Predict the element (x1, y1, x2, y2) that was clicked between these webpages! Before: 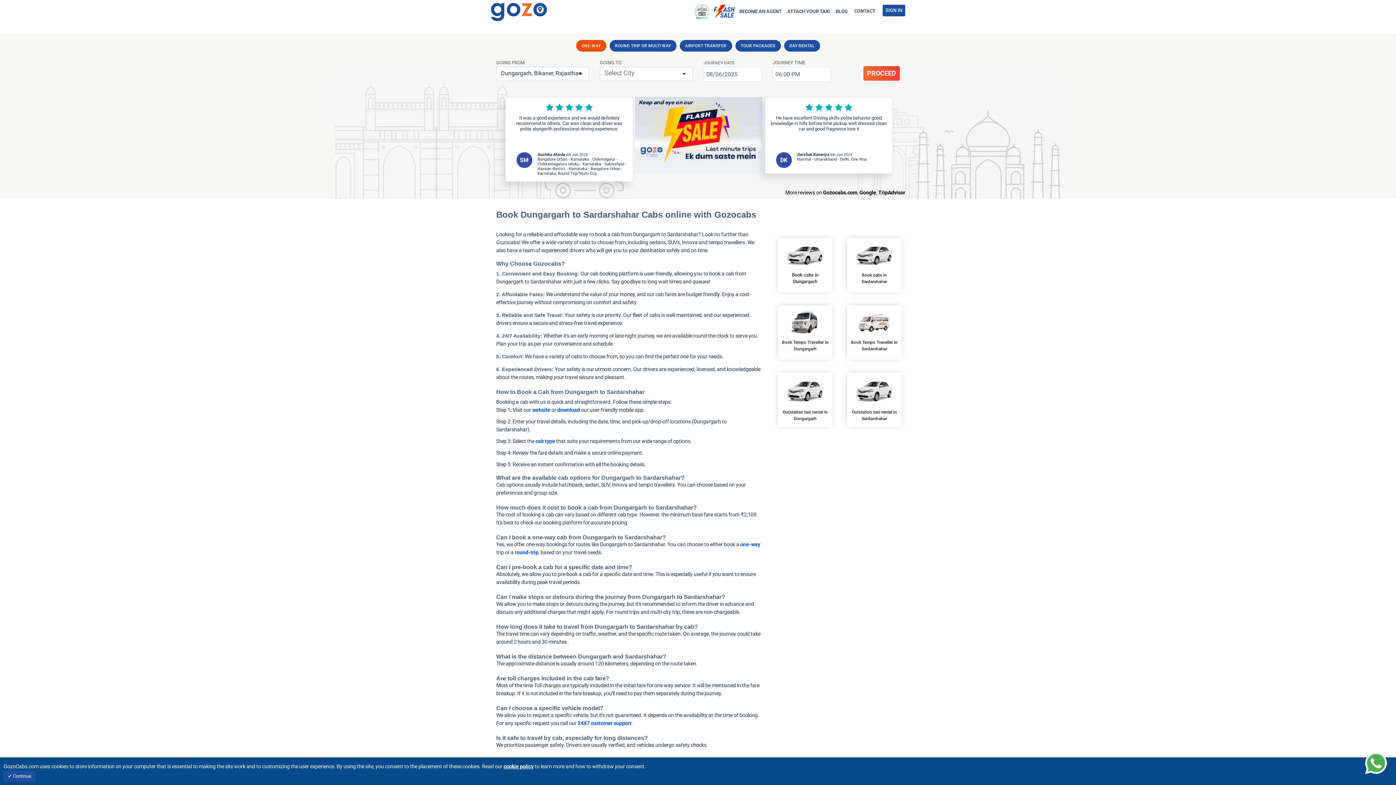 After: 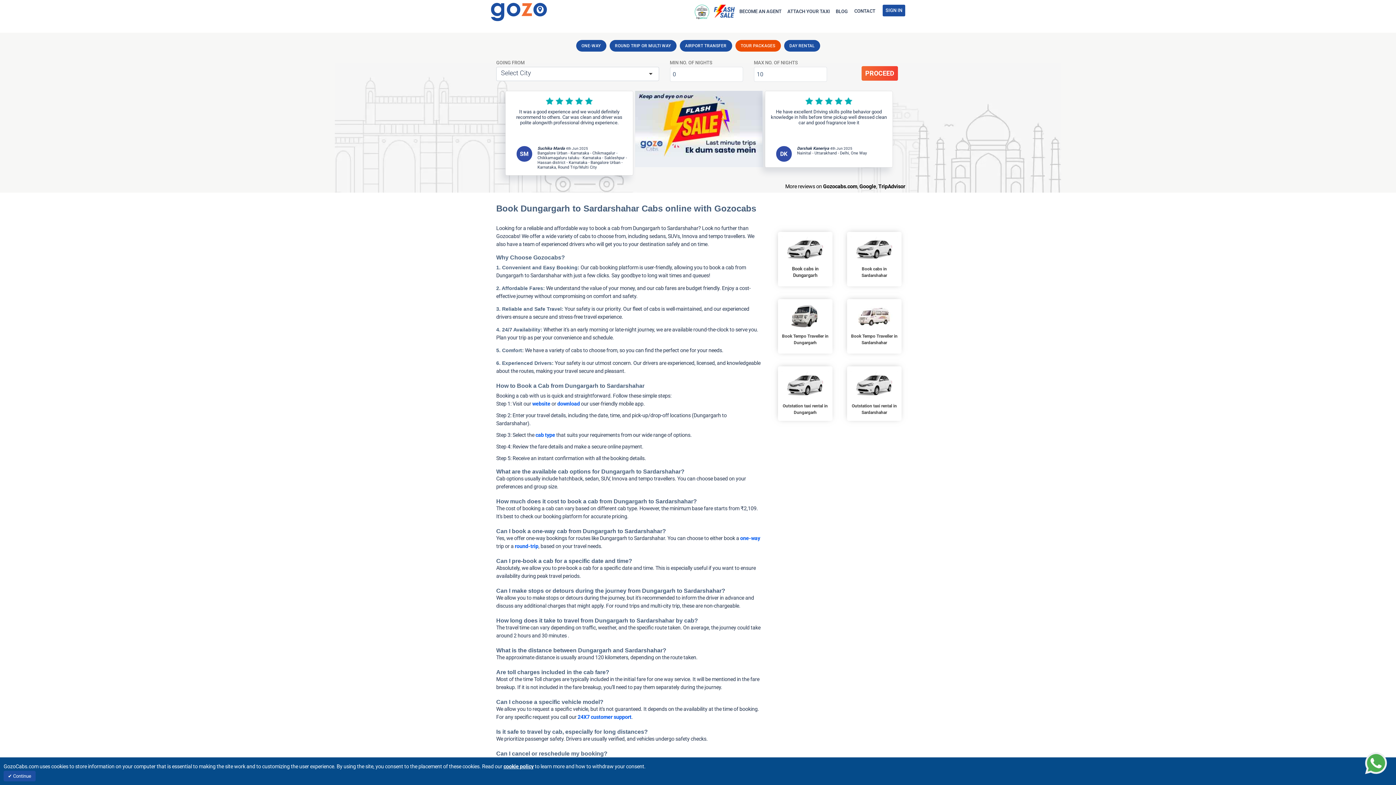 Action: bbox: (735, 40, 780, 51) label: TOUR PACKAGES